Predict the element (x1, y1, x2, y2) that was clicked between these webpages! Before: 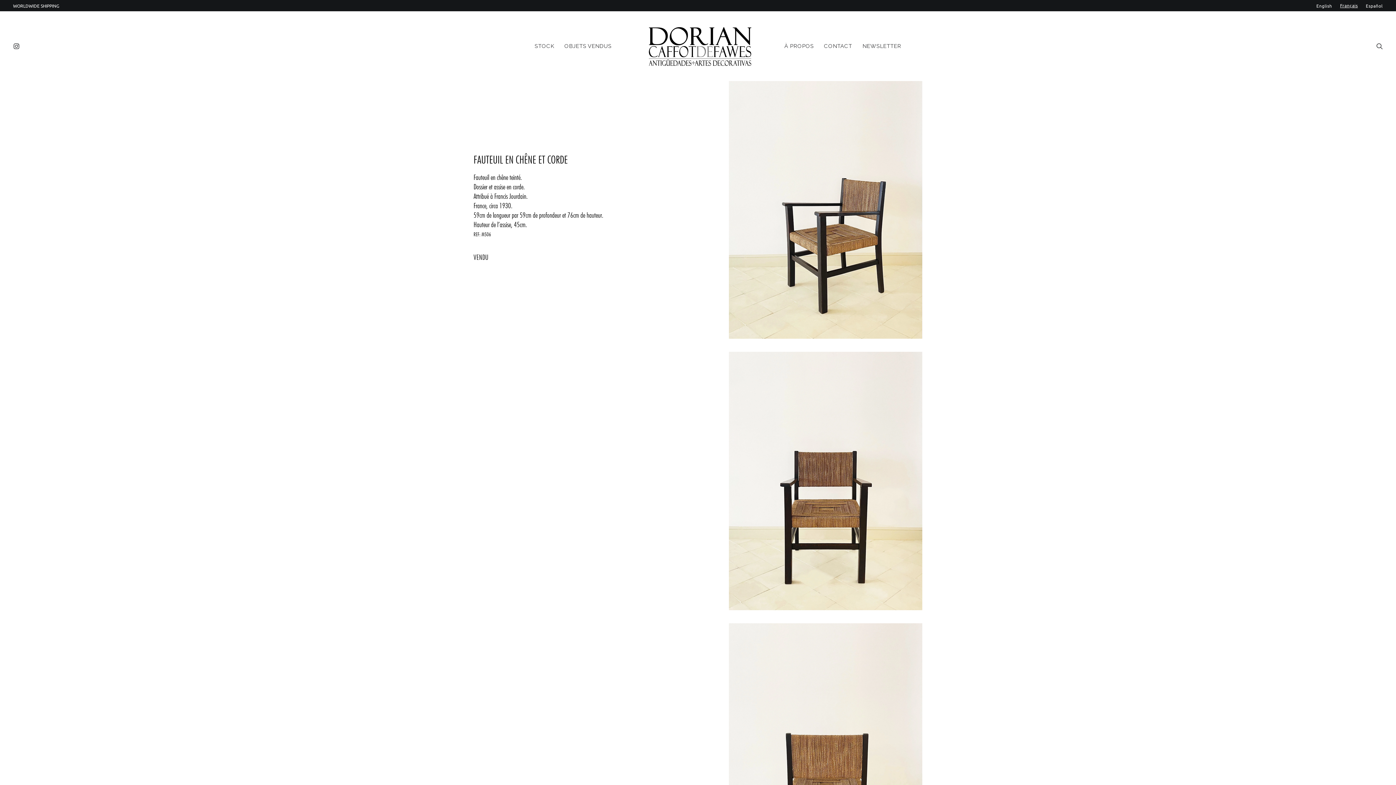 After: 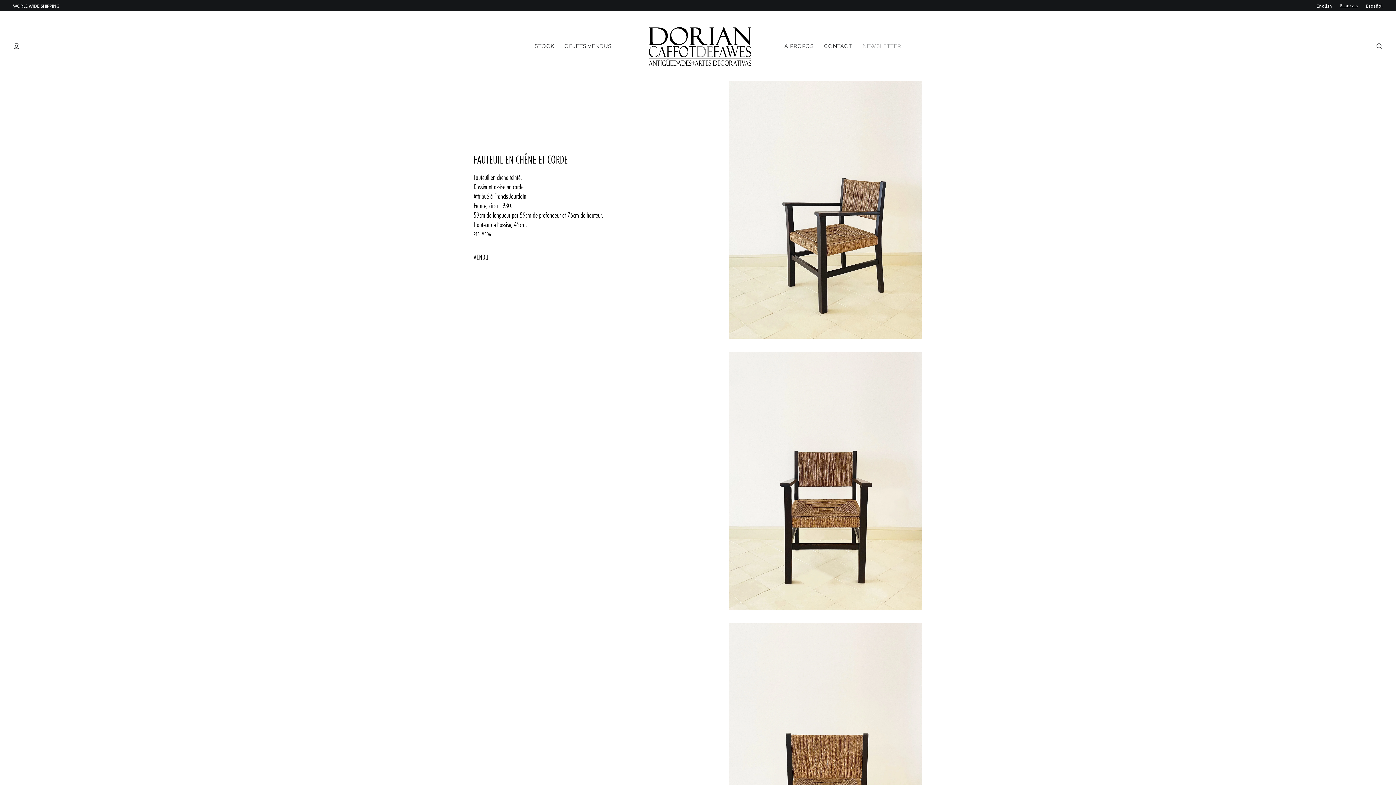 Action: bbox: (857, 11, 906, 81) label: NEWSLETTER